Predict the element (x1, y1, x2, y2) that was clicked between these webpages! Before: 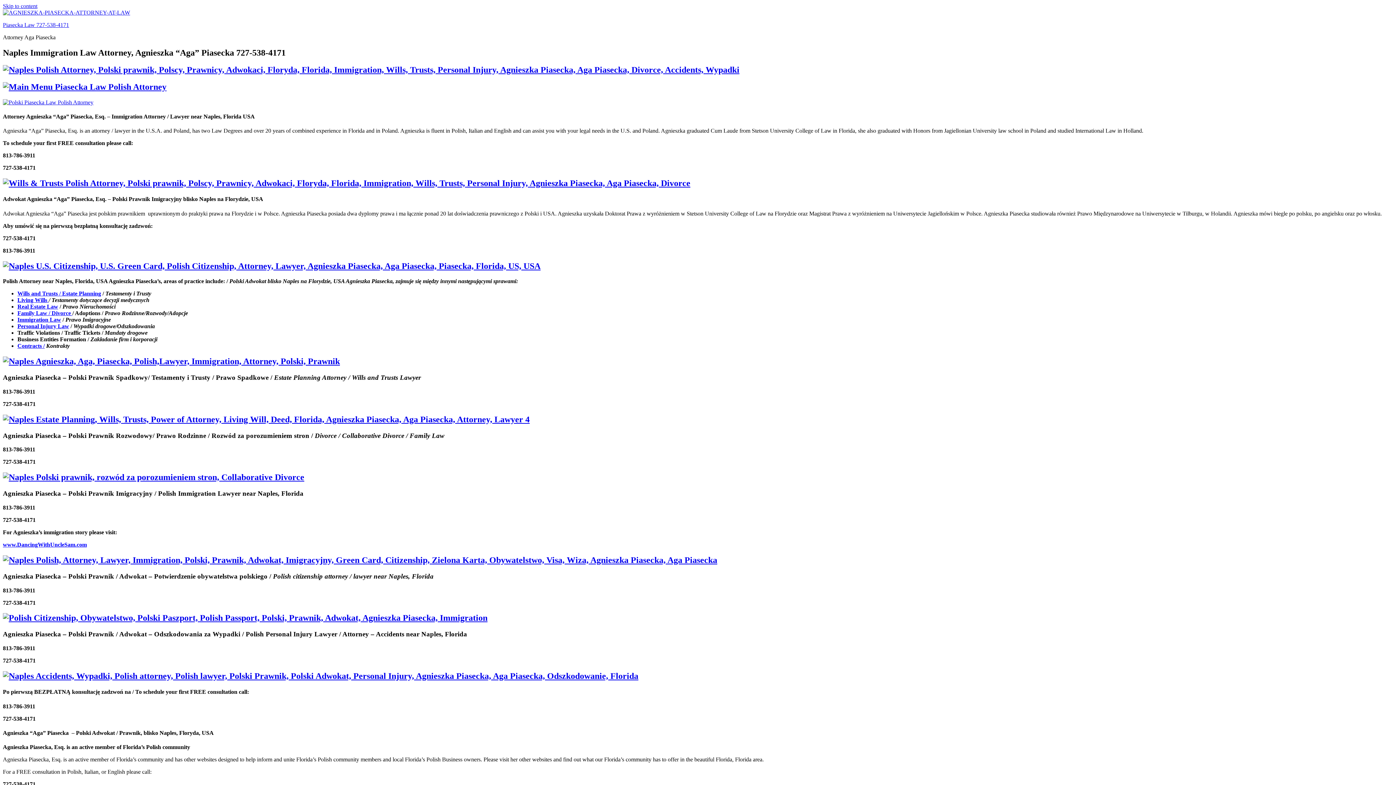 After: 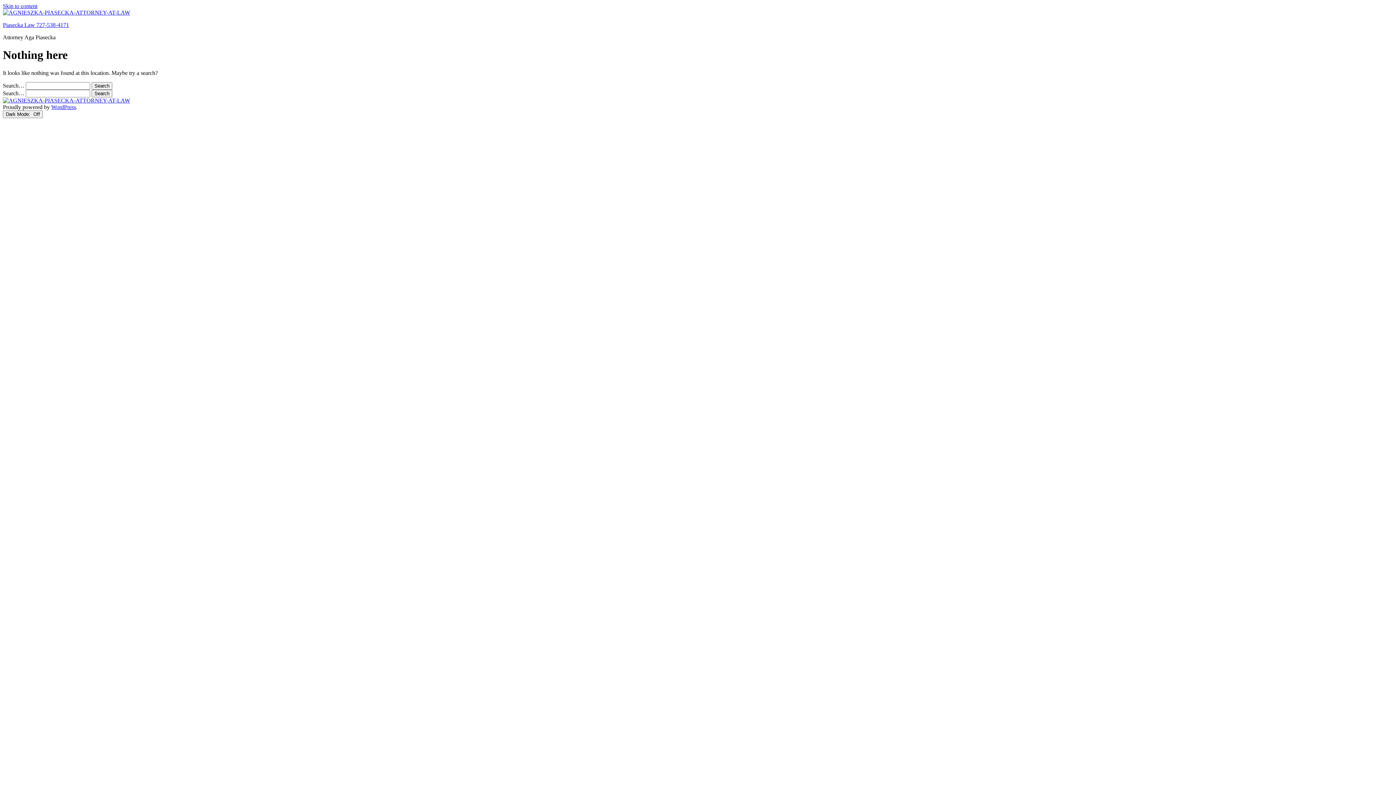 Action: bbox: (2, 472, 304, 482)